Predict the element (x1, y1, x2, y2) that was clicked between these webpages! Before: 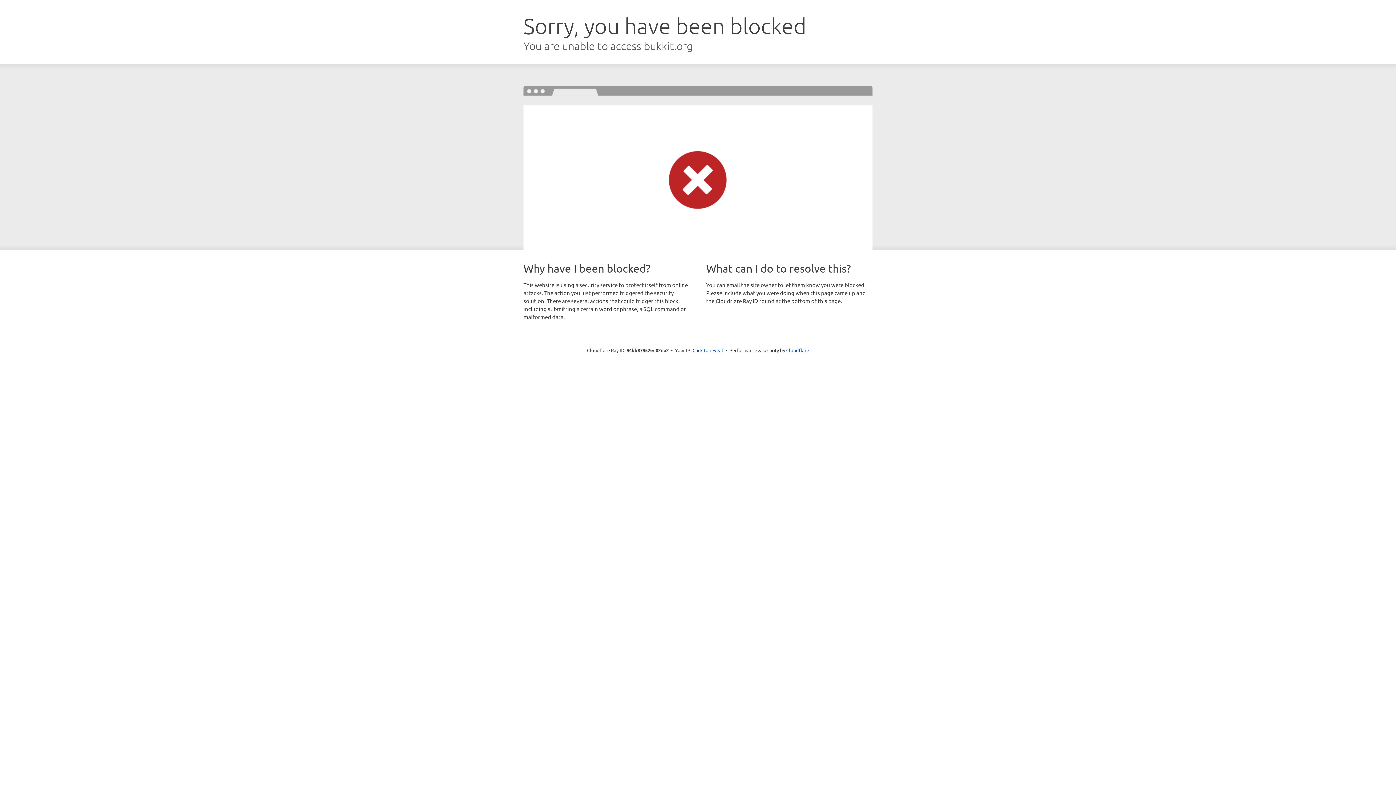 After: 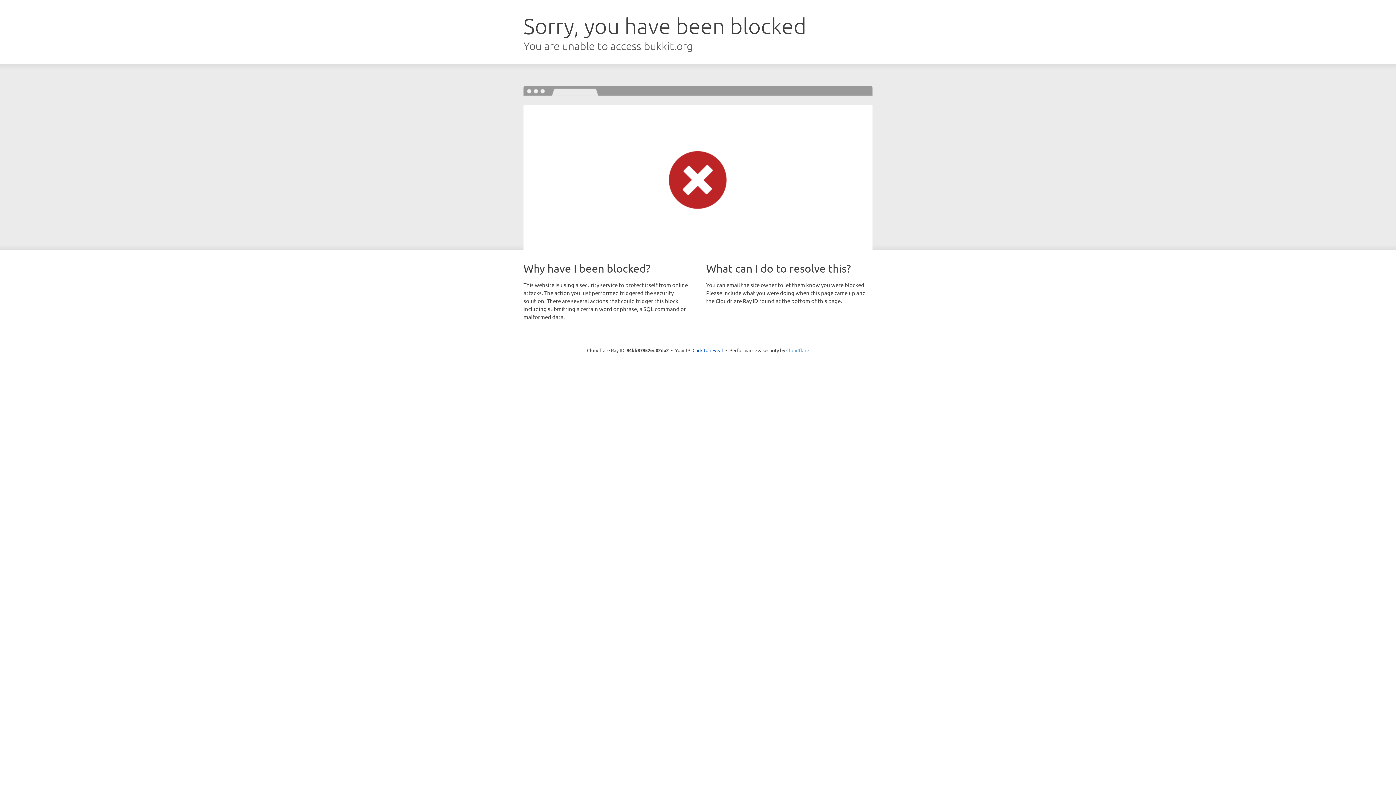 Action: bbox: (786, 347, 809, 353) label: Cloudflare